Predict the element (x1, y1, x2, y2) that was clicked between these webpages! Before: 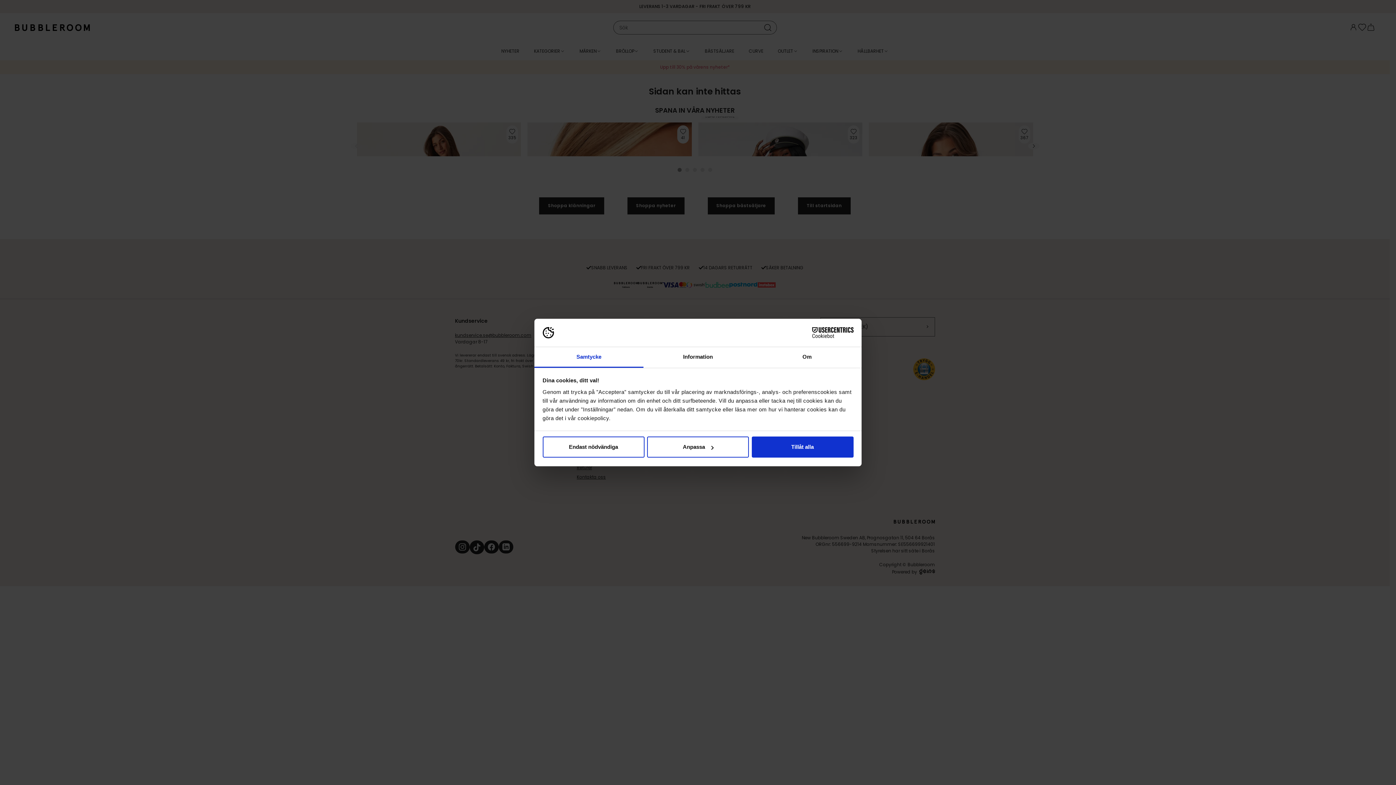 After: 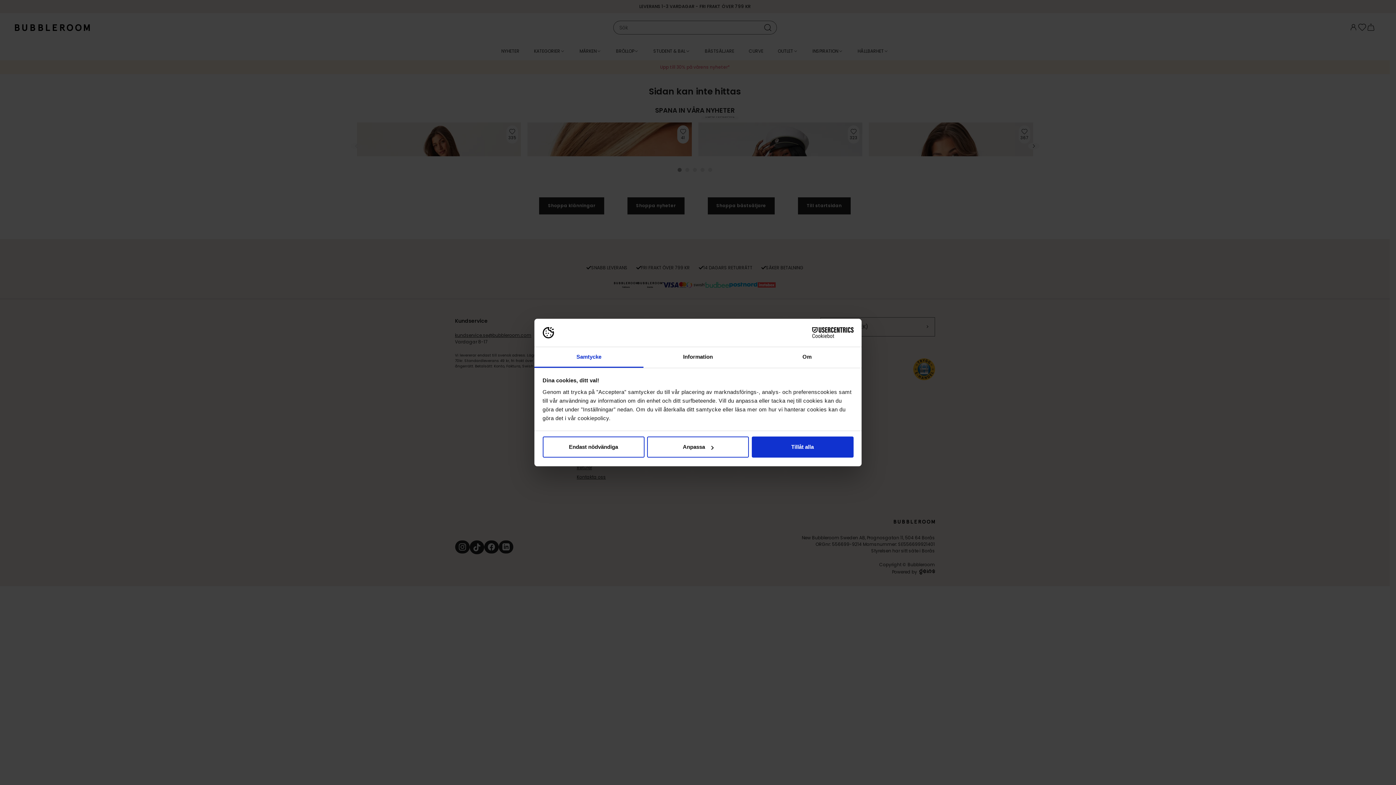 Action: label: Samtycke bbox: (534, 347, 643, 367)